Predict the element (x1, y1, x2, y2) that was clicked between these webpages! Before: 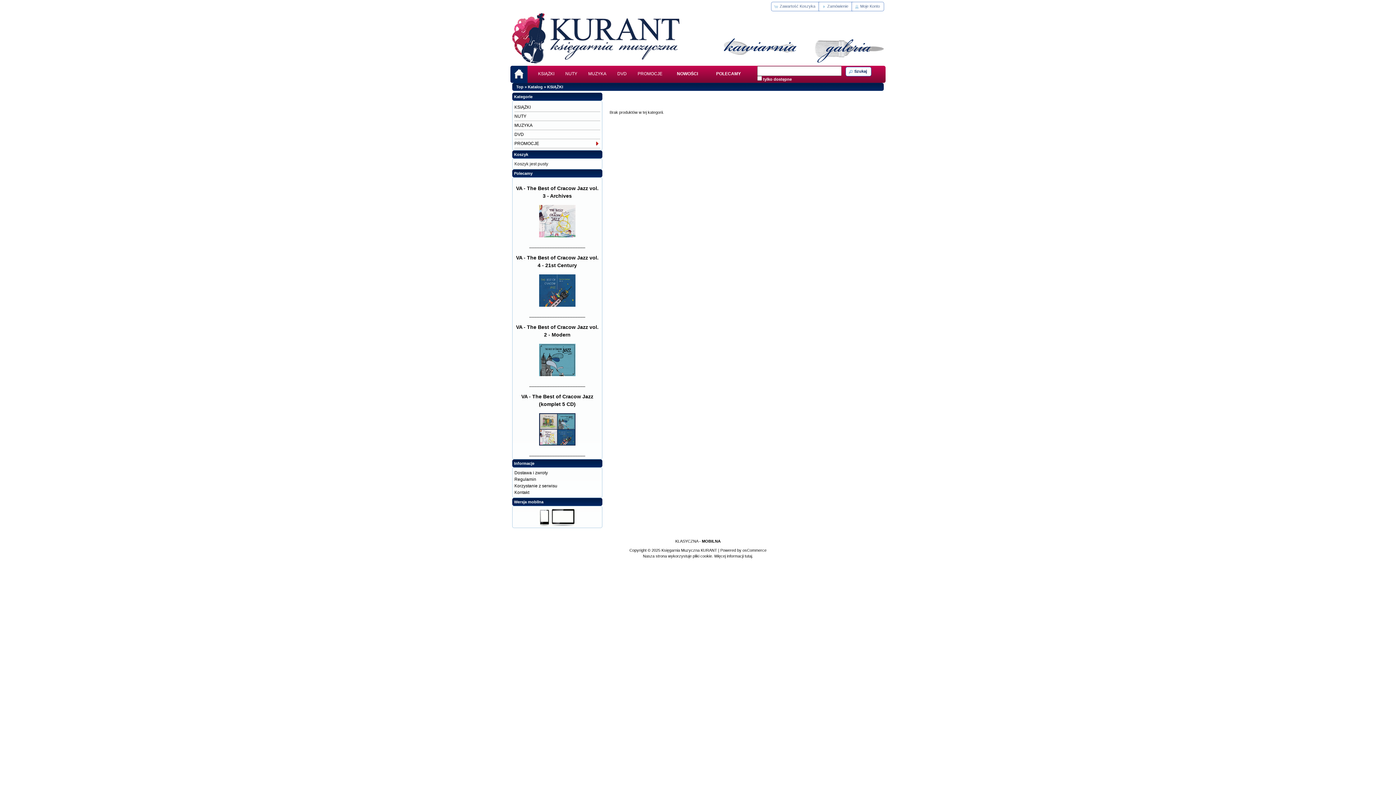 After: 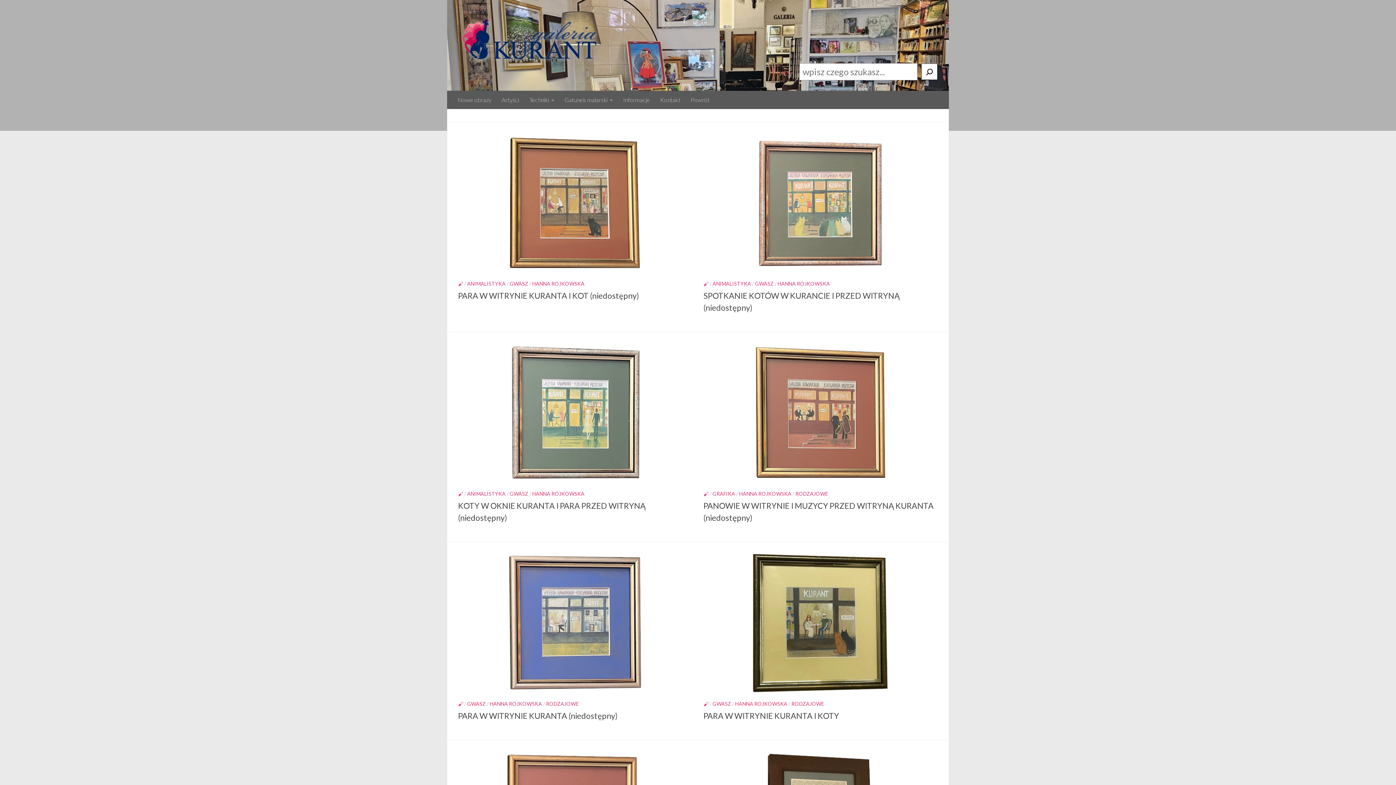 Action: bbox: (811, 58, 884, 63)